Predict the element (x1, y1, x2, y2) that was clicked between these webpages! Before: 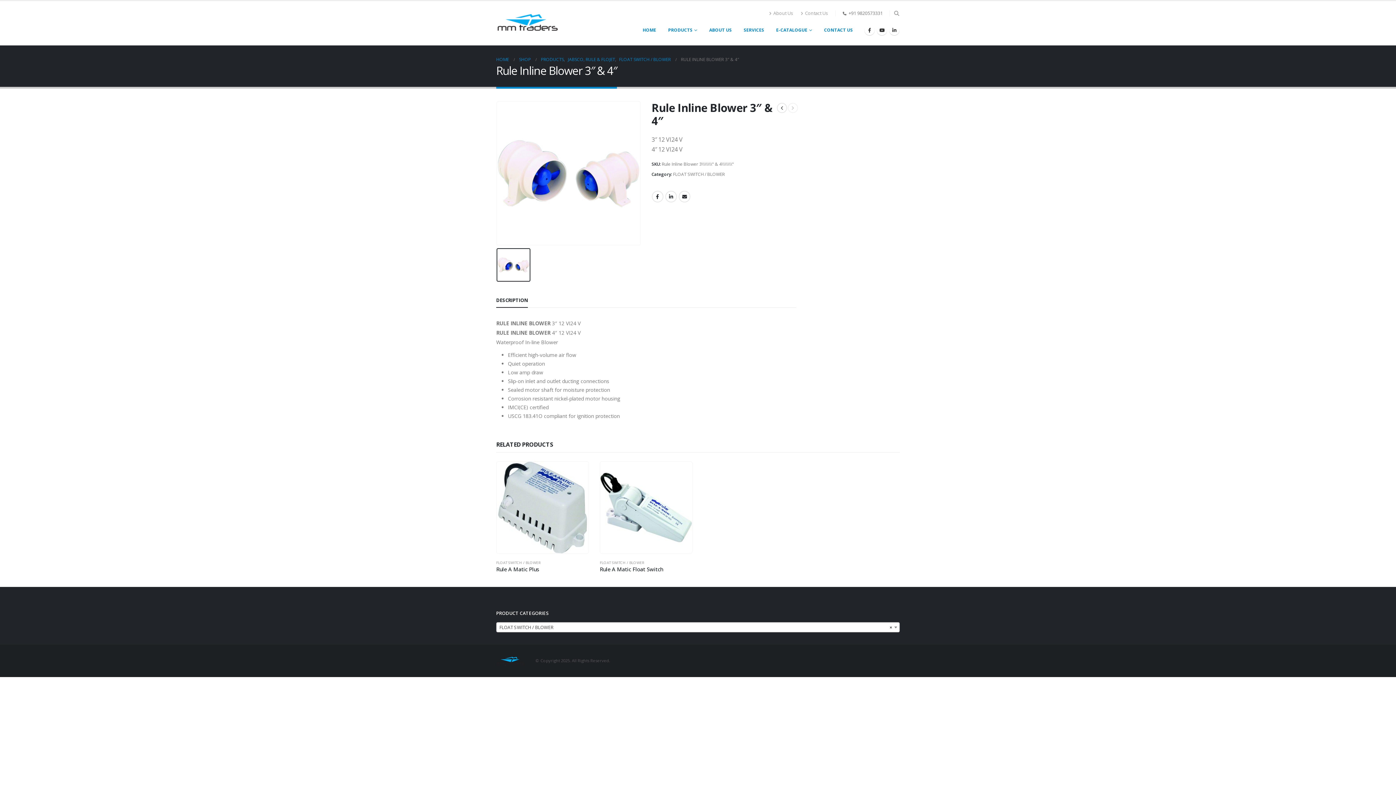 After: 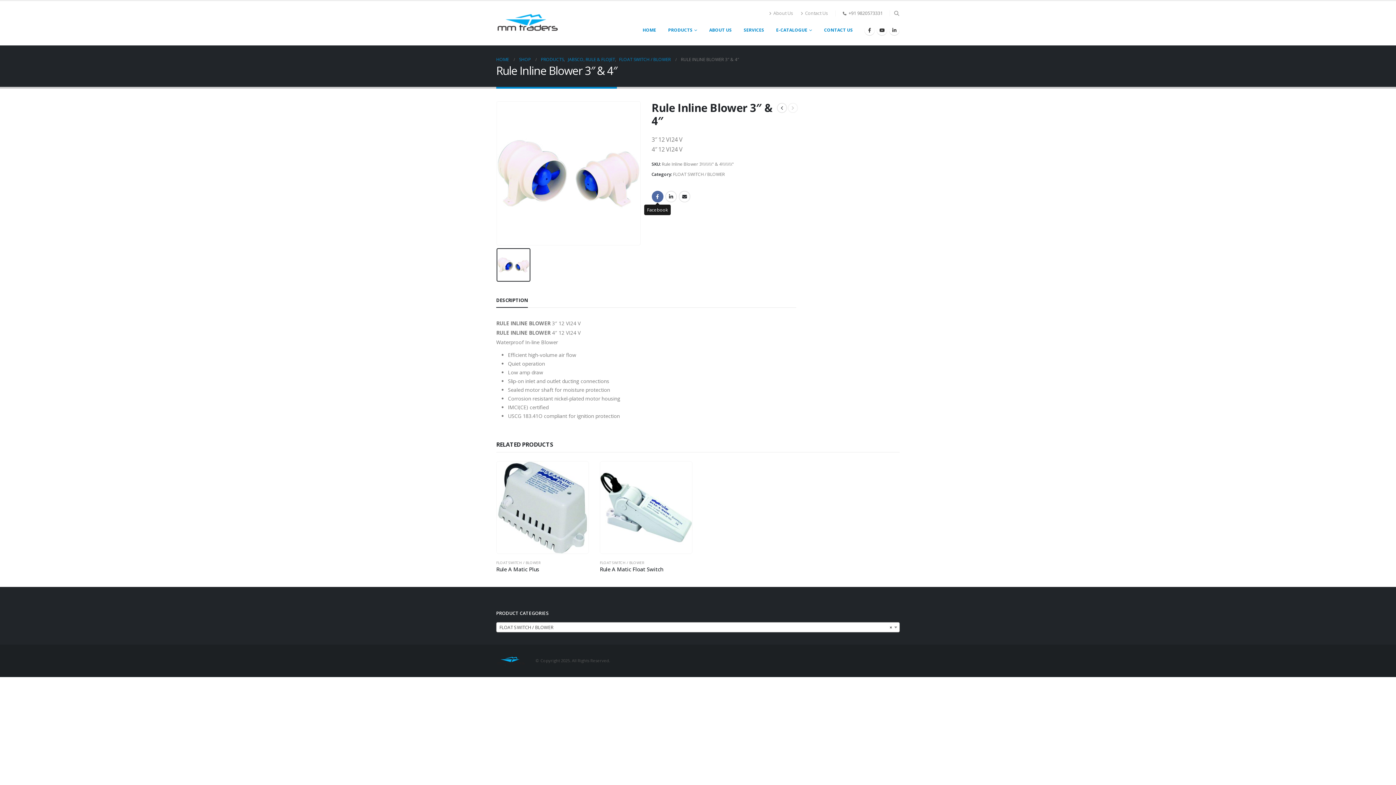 Action: bbox: (651, 190, 663, 202) label: Facebook